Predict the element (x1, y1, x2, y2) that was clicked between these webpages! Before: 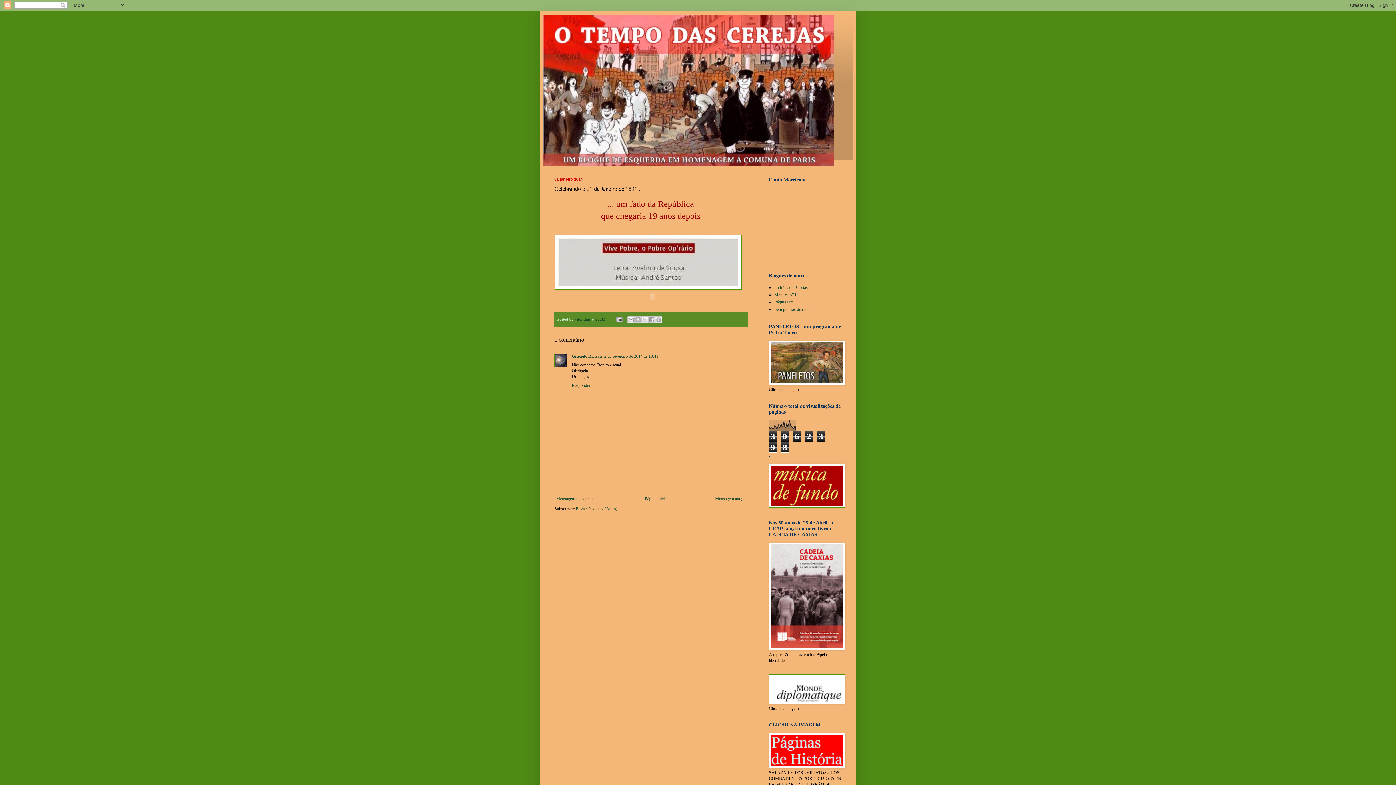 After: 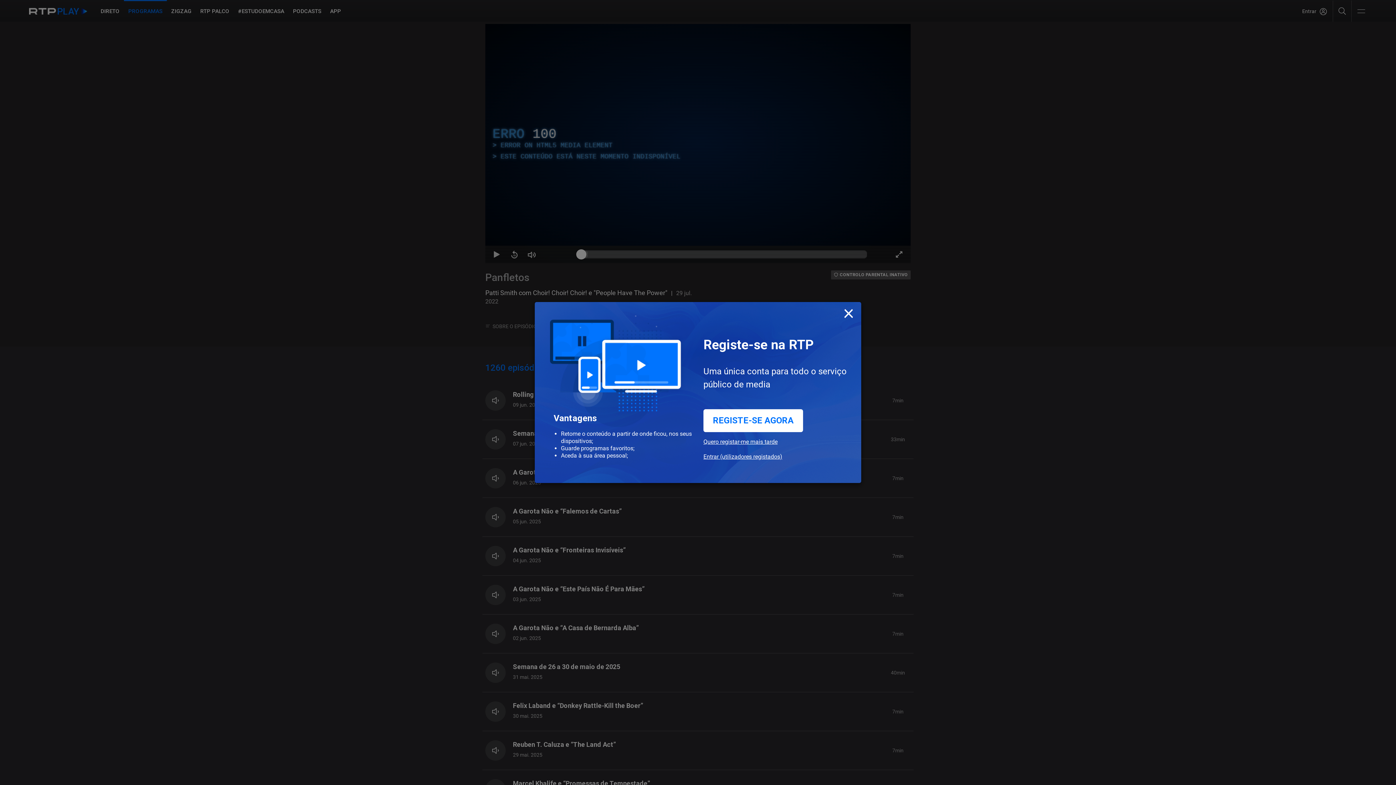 Action: bbox: (769, 381, 845, 386)